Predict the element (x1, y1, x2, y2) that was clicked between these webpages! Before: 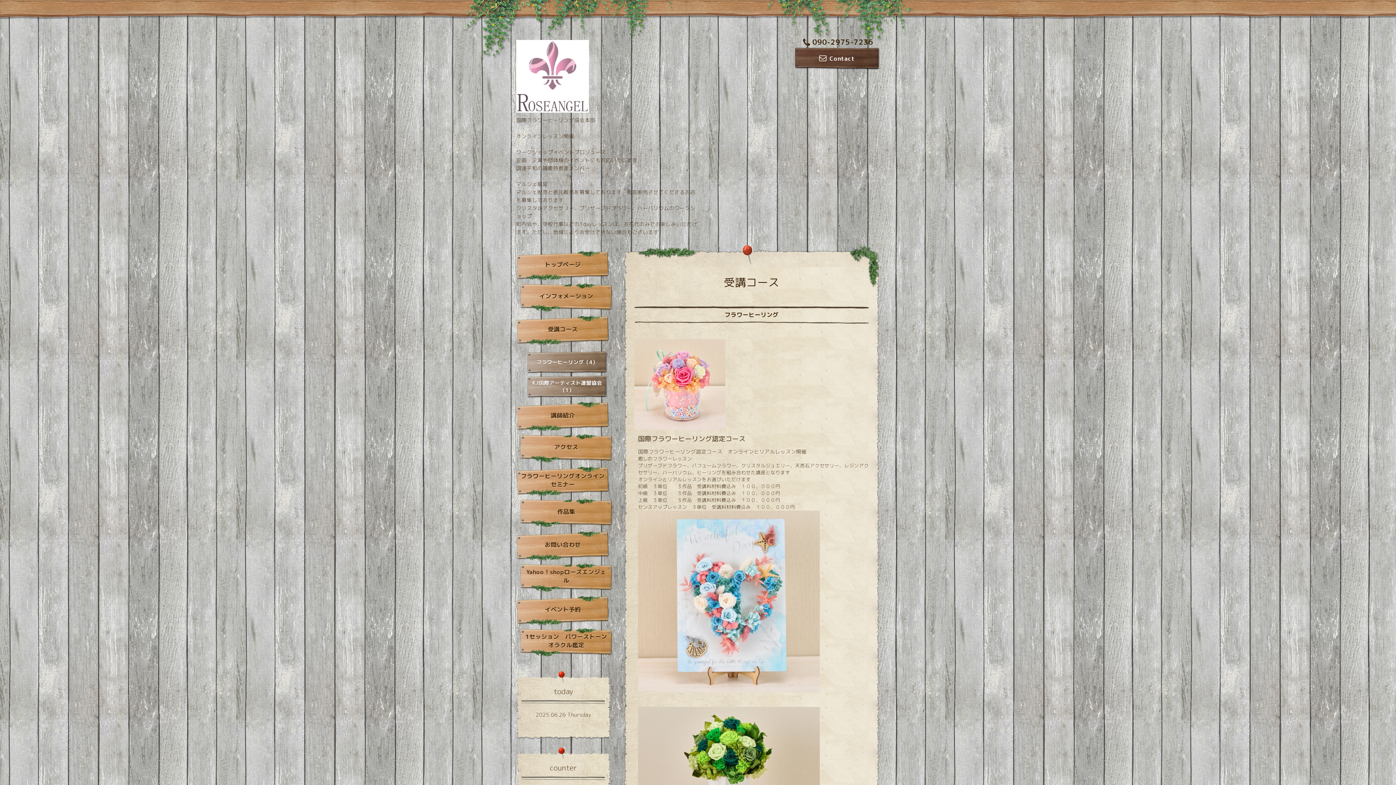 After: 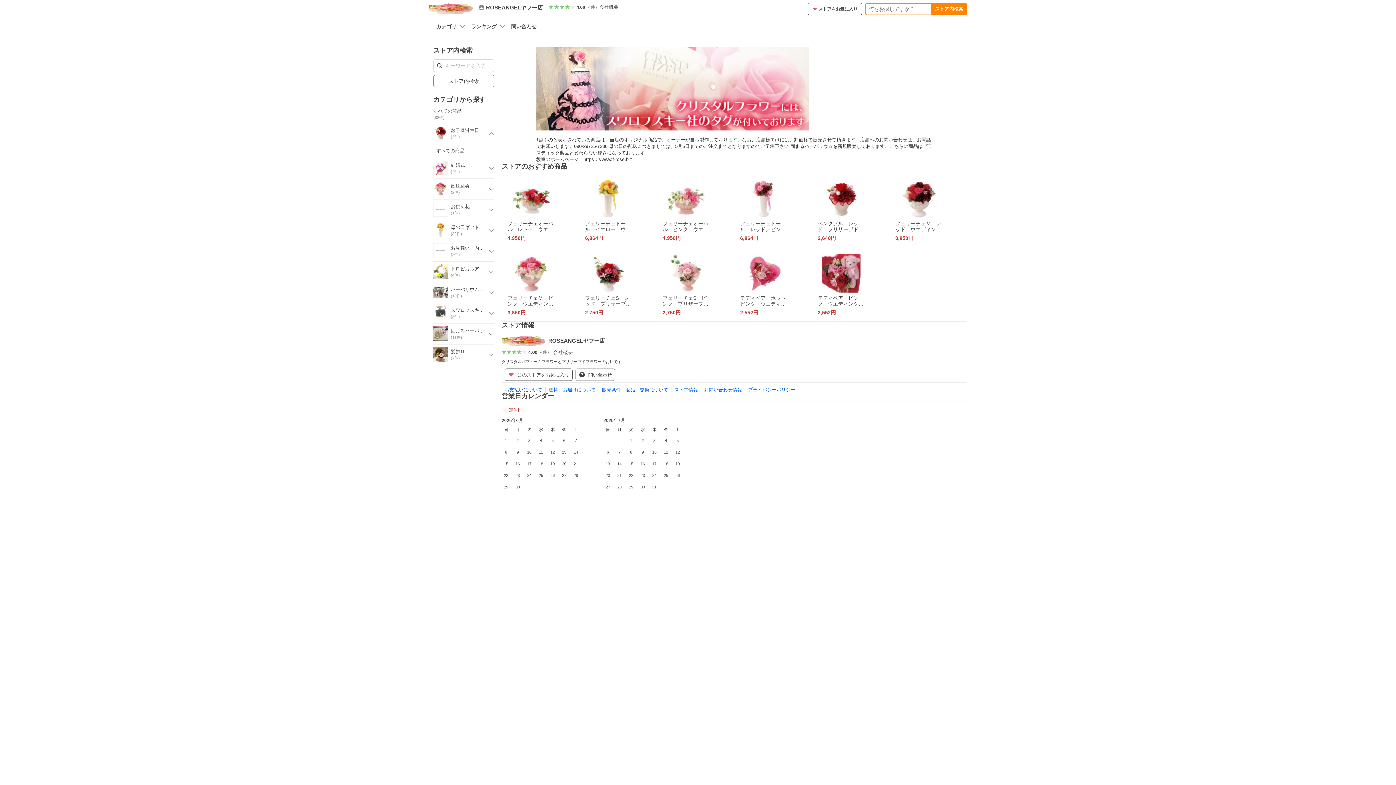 Action: label: Yahoo！shopローズエンジェル bbox: (520, 563, 612, 592)